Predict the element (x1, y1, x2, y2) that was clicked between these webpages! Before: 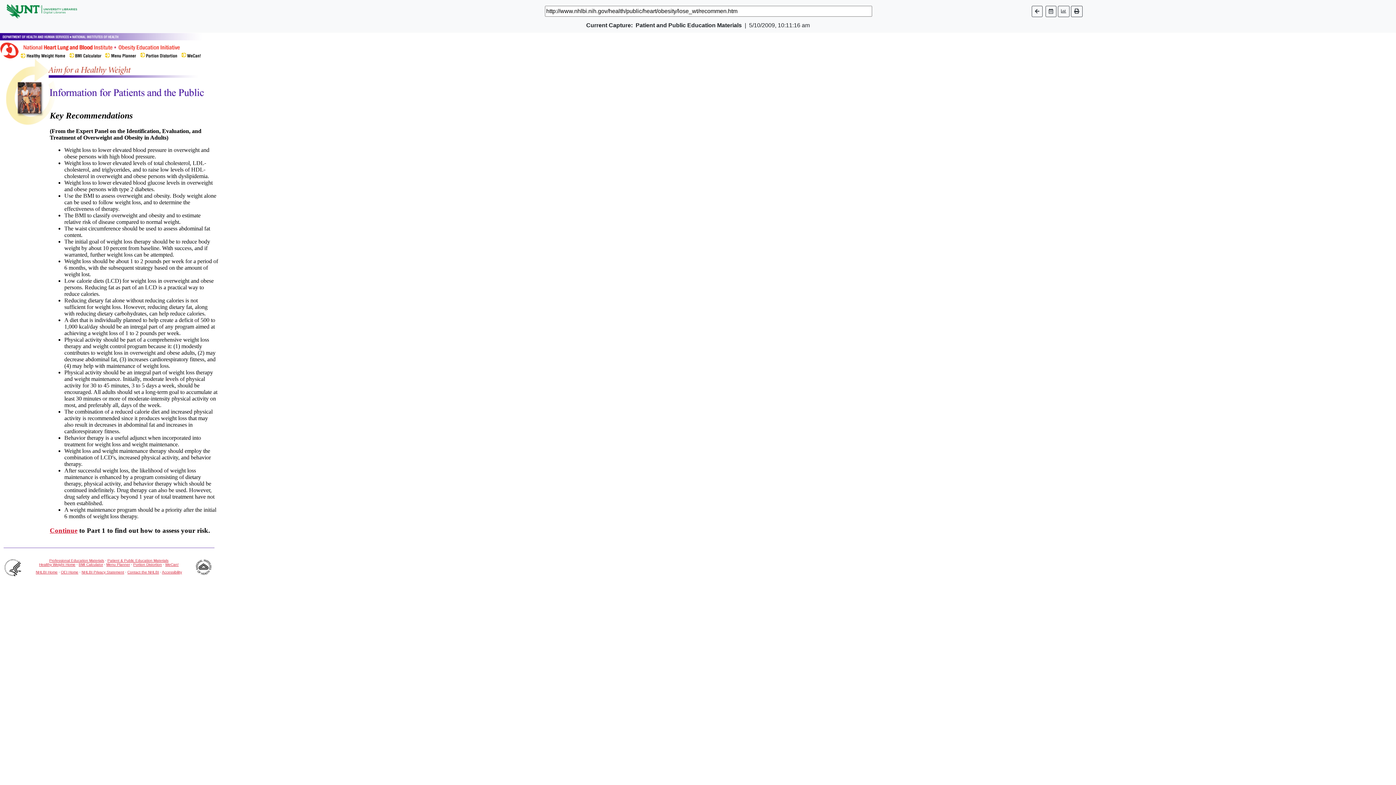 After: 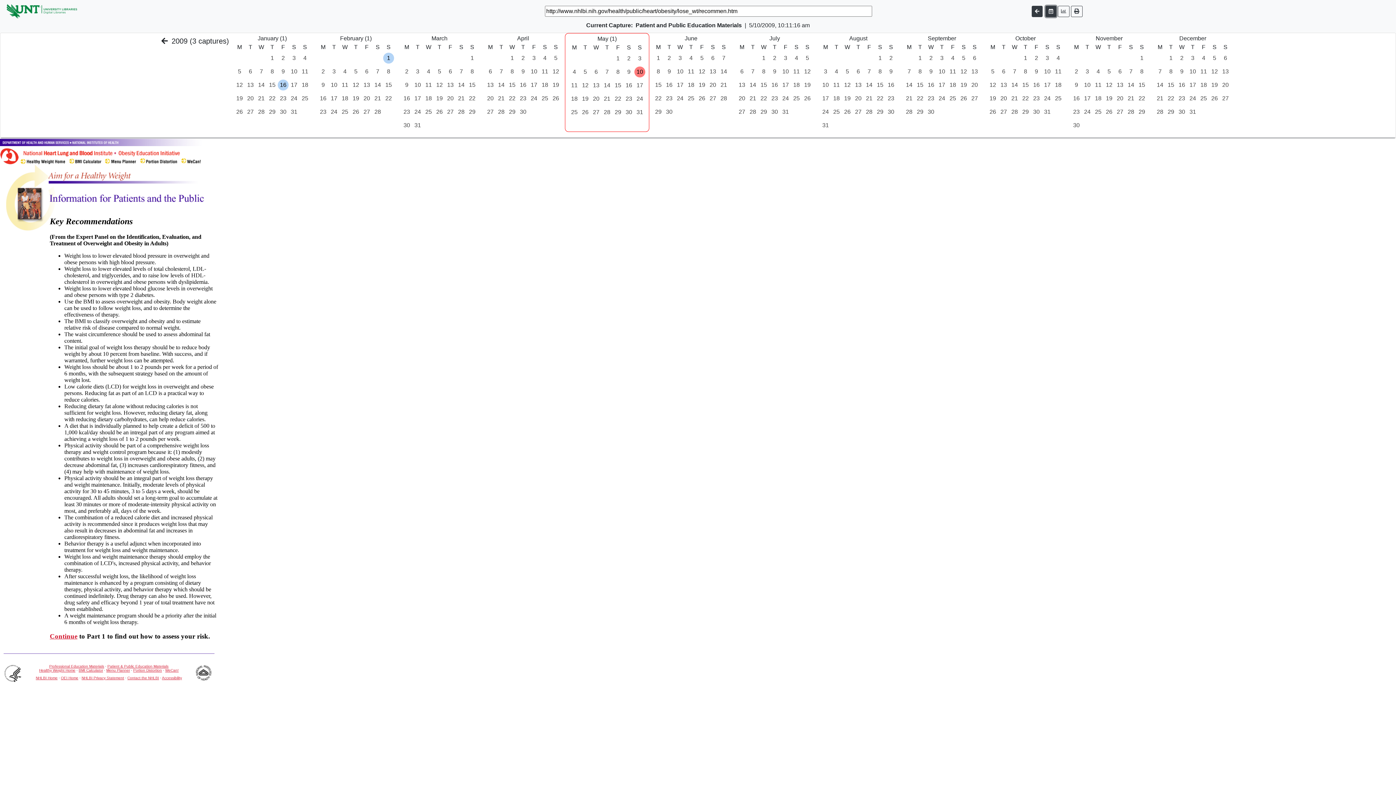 Action: bbox: (1045, 5, 1056, 16)